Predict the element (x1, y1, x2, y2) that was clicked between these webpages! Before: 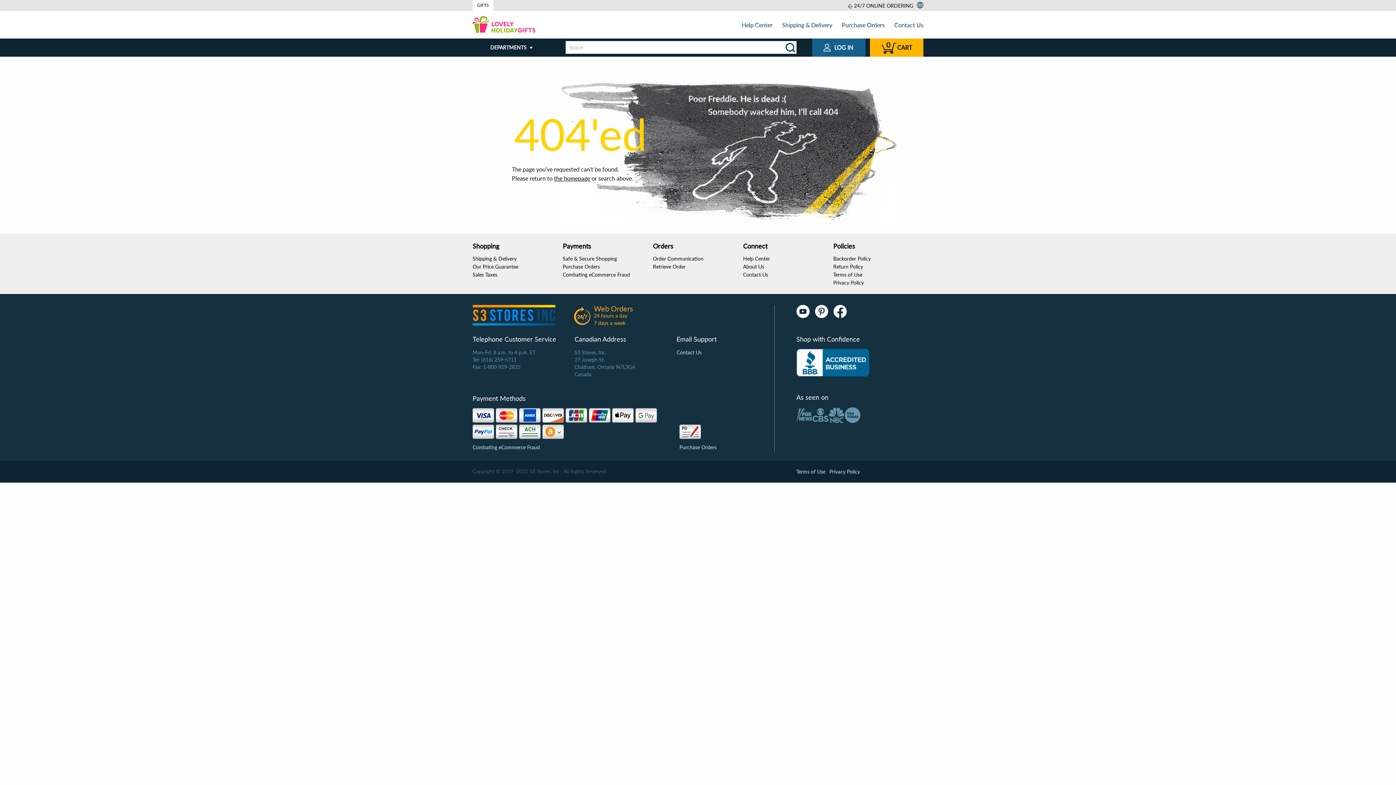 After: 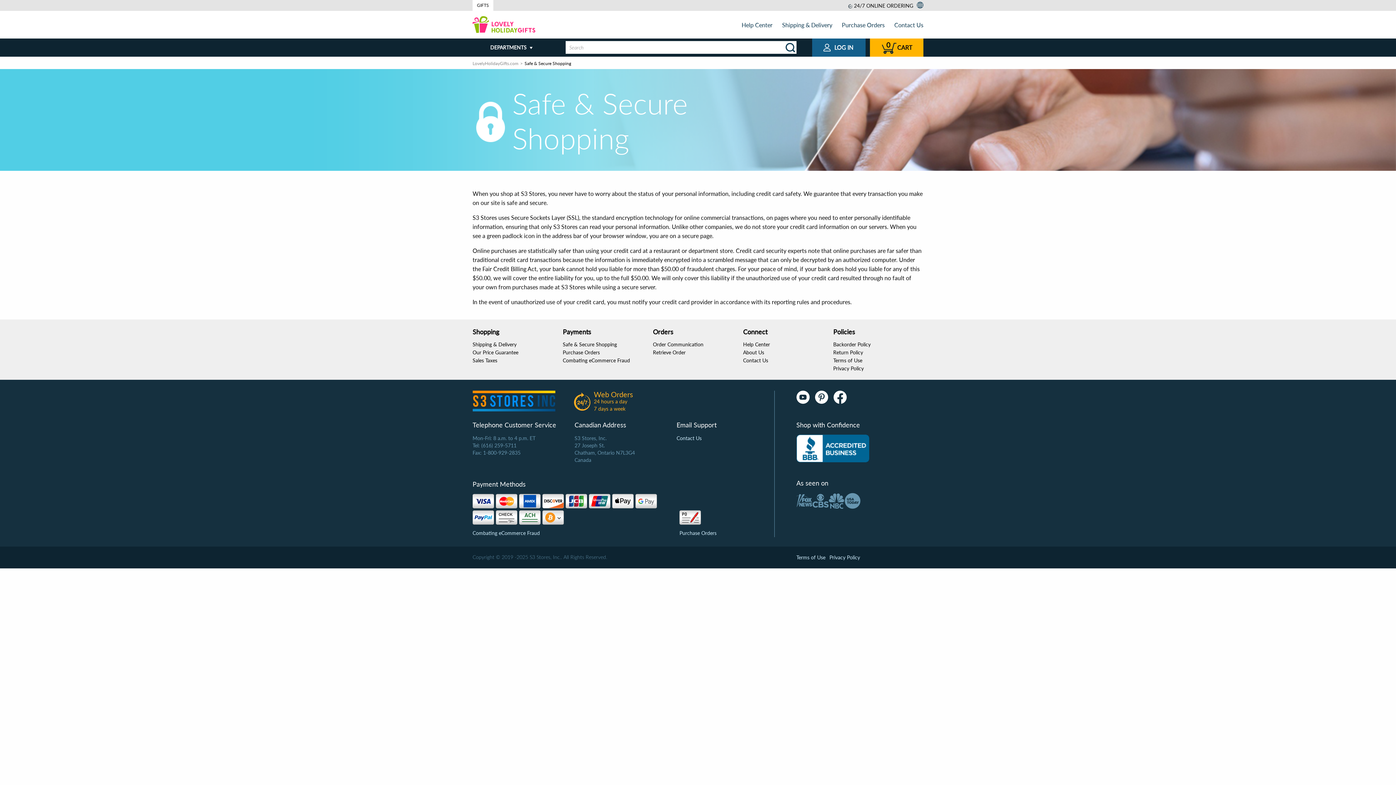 Action: label: Safe & Secure Shopping bbox: (562, 255, 617, 261)